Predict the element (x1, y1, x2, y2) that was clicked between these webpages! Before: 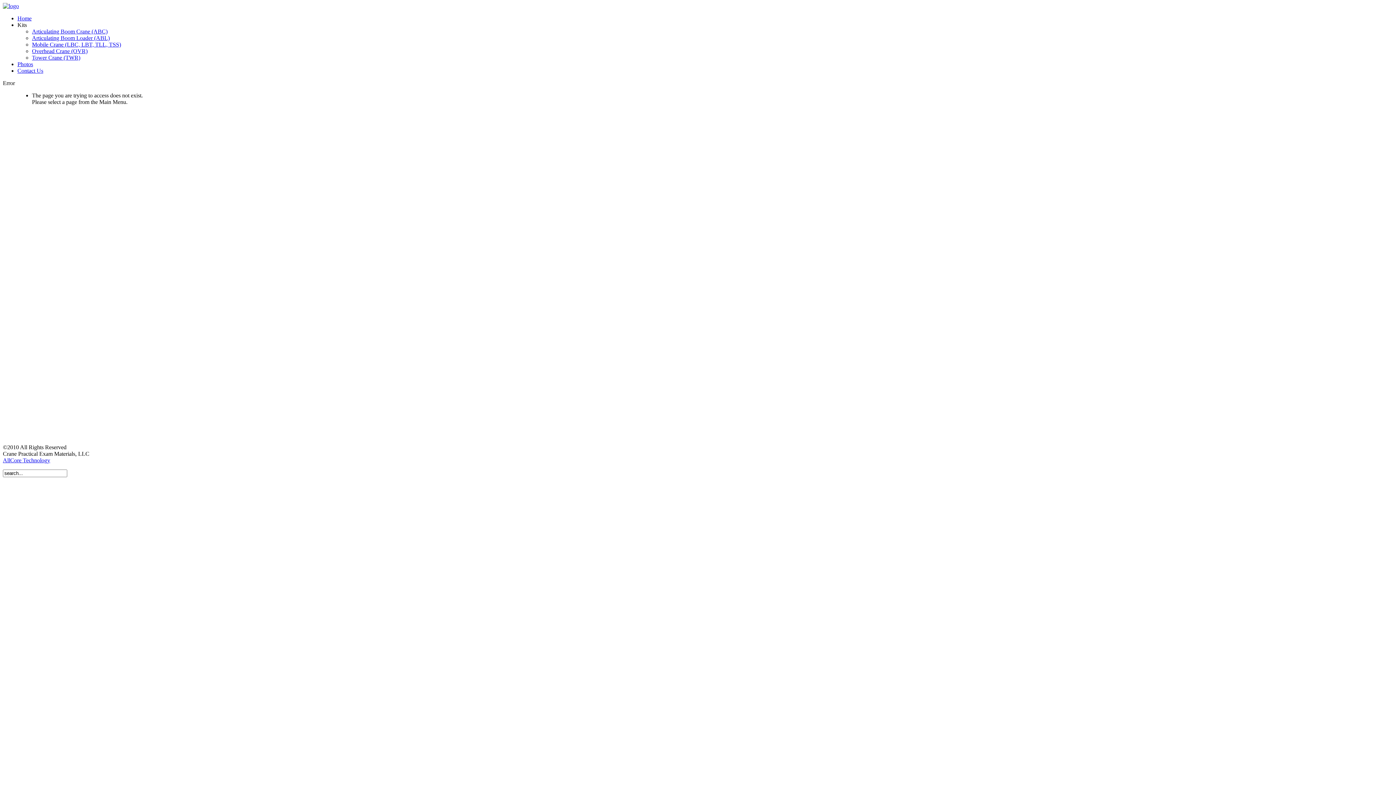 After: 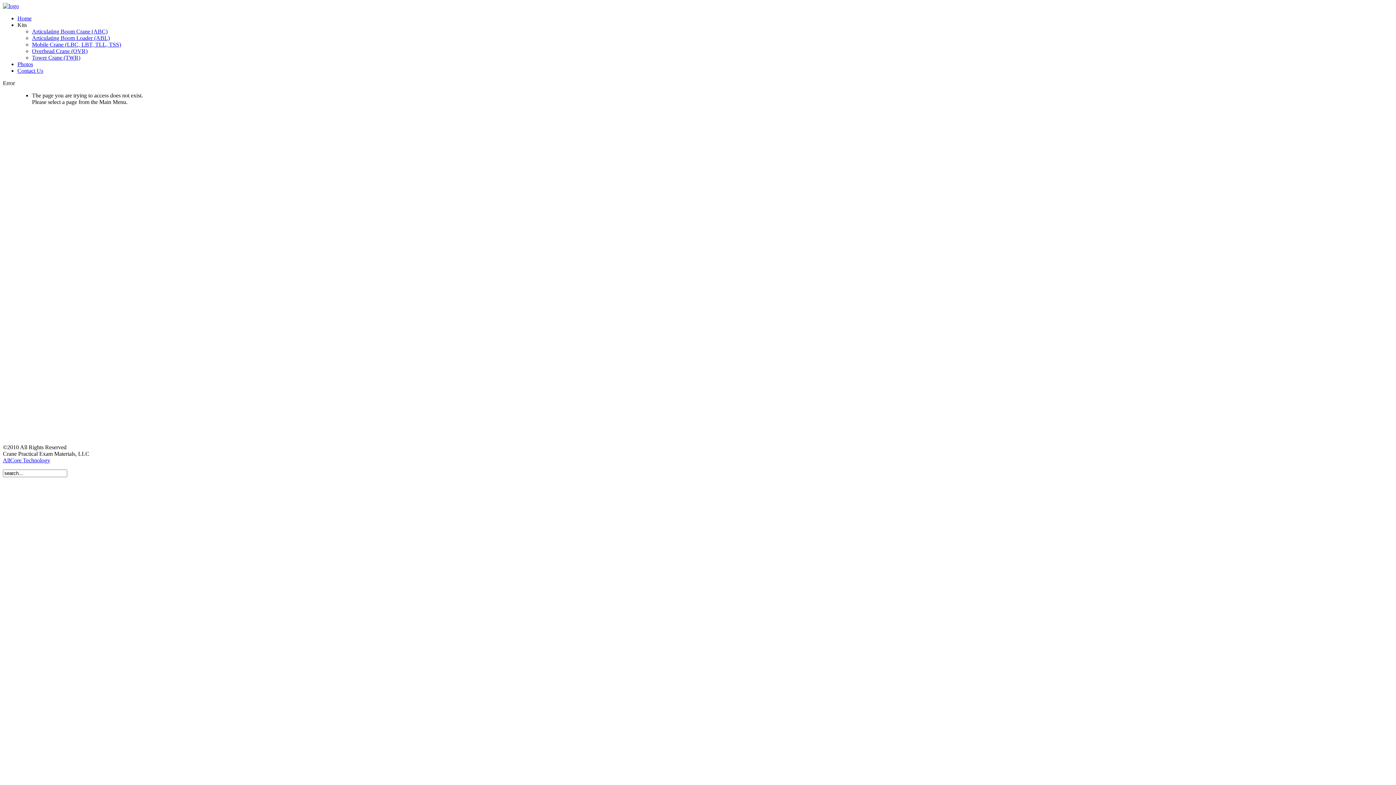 Action: bbox: (2, 457, 50, 463) label: AllCore Technology